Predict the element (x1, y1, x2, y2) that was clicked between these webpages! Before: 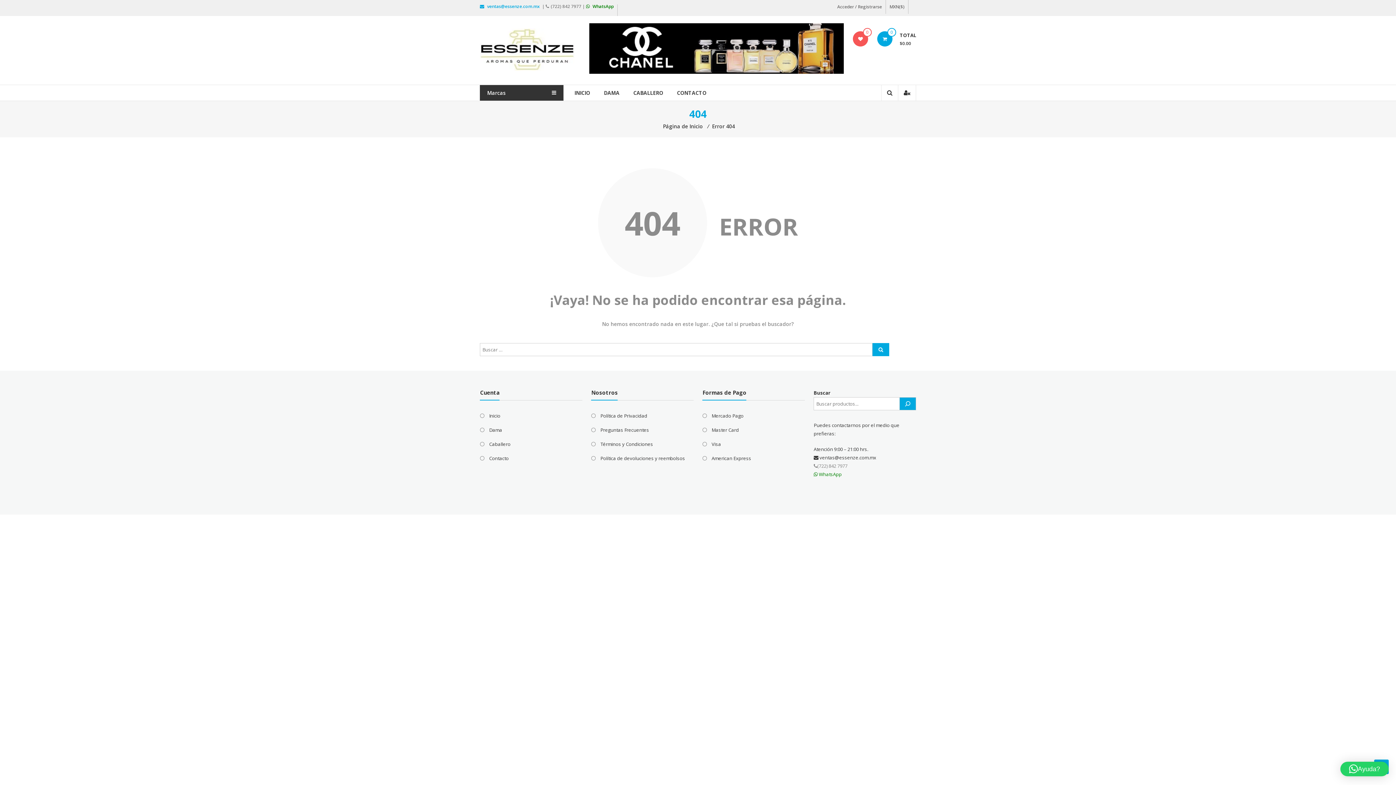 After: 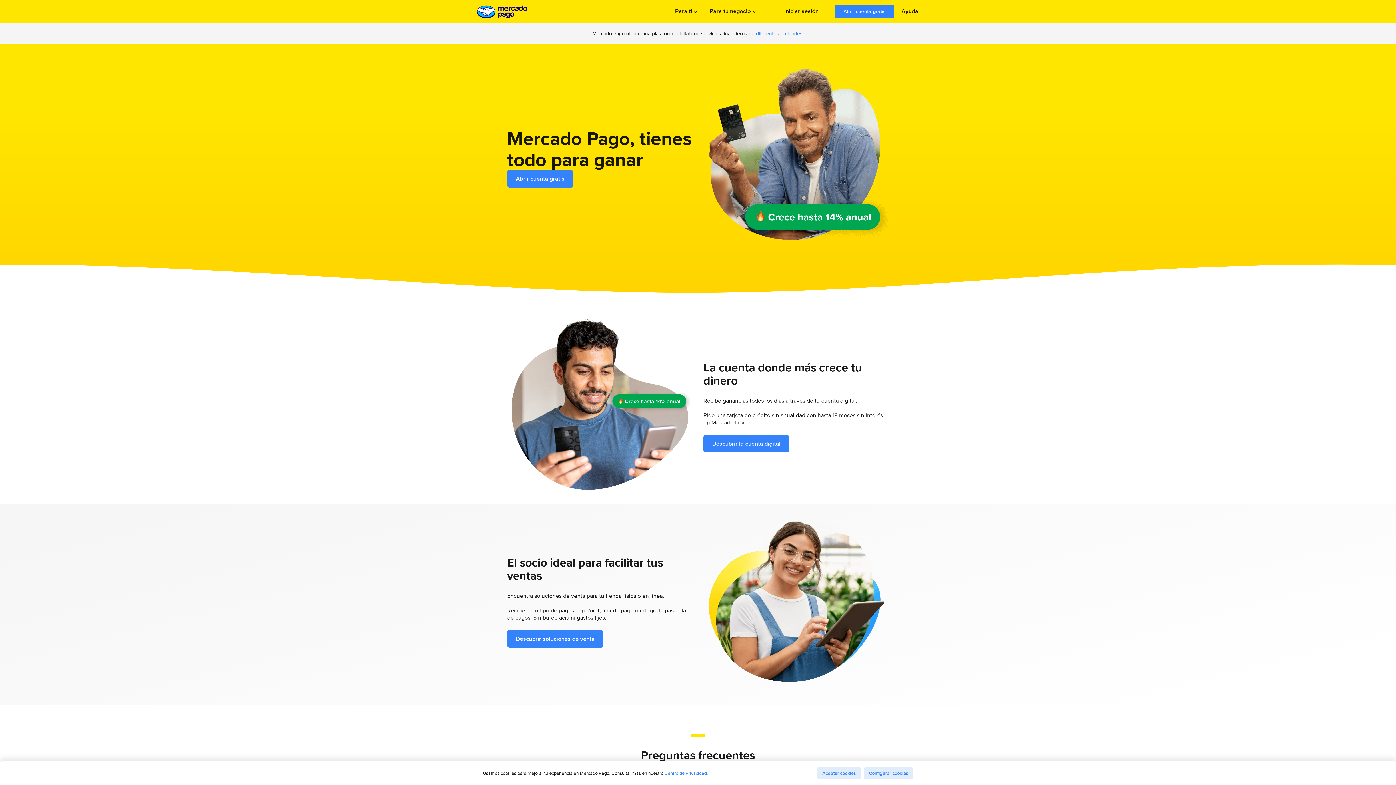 Action: bbox: (711, 412, 743, 419) label: Mercado Pago